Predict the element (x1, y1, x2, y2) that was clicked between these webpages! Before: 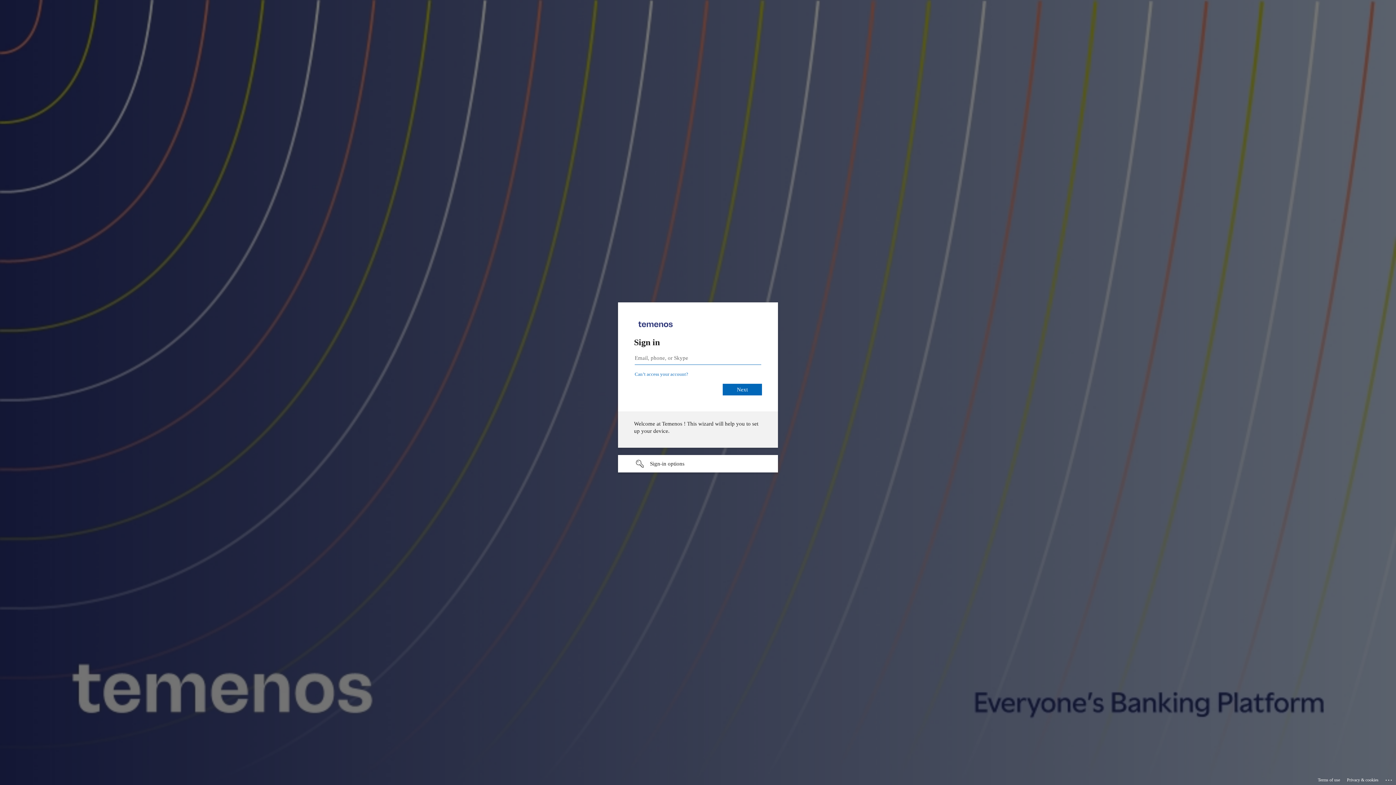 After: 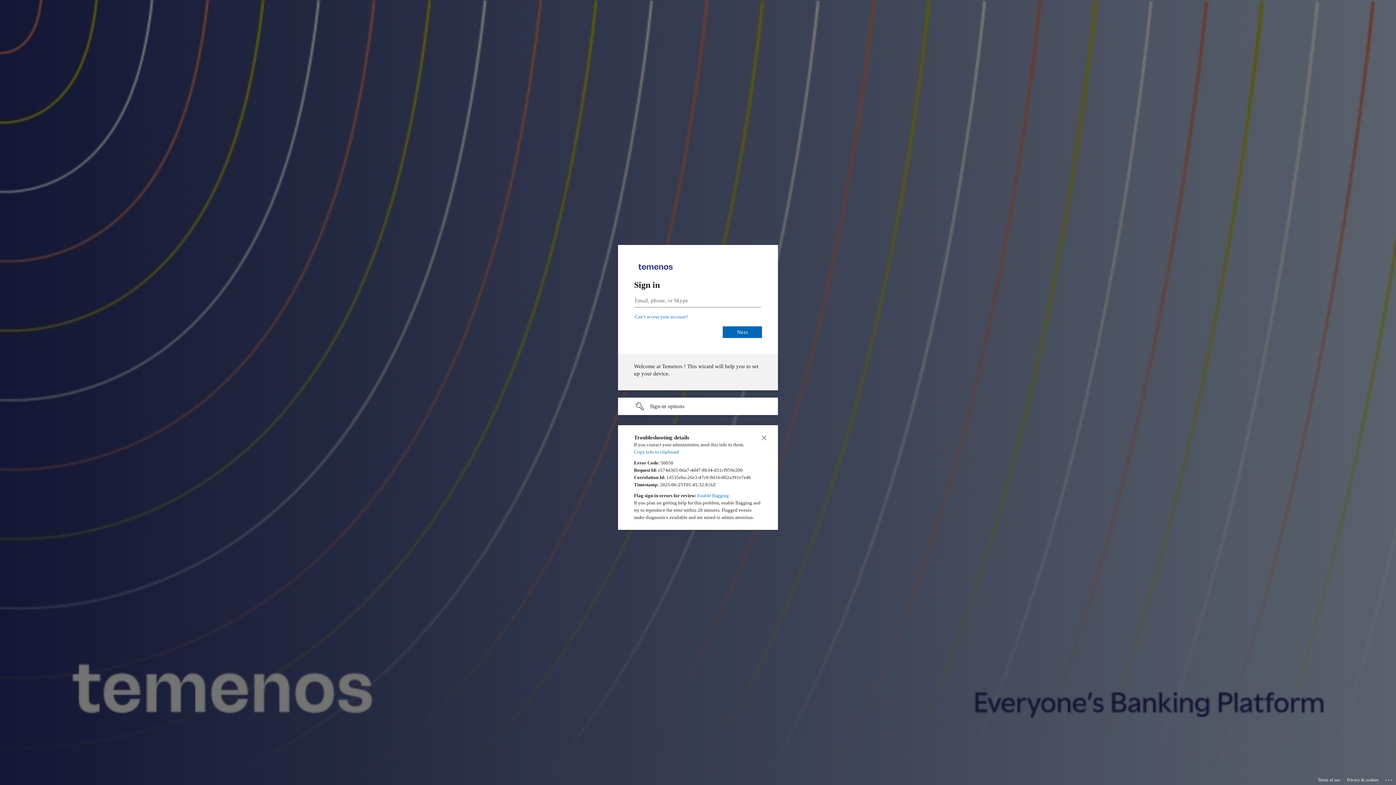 Action: label: Click here for troubleshooting information bbox: (1385, 775, 1393, 783)